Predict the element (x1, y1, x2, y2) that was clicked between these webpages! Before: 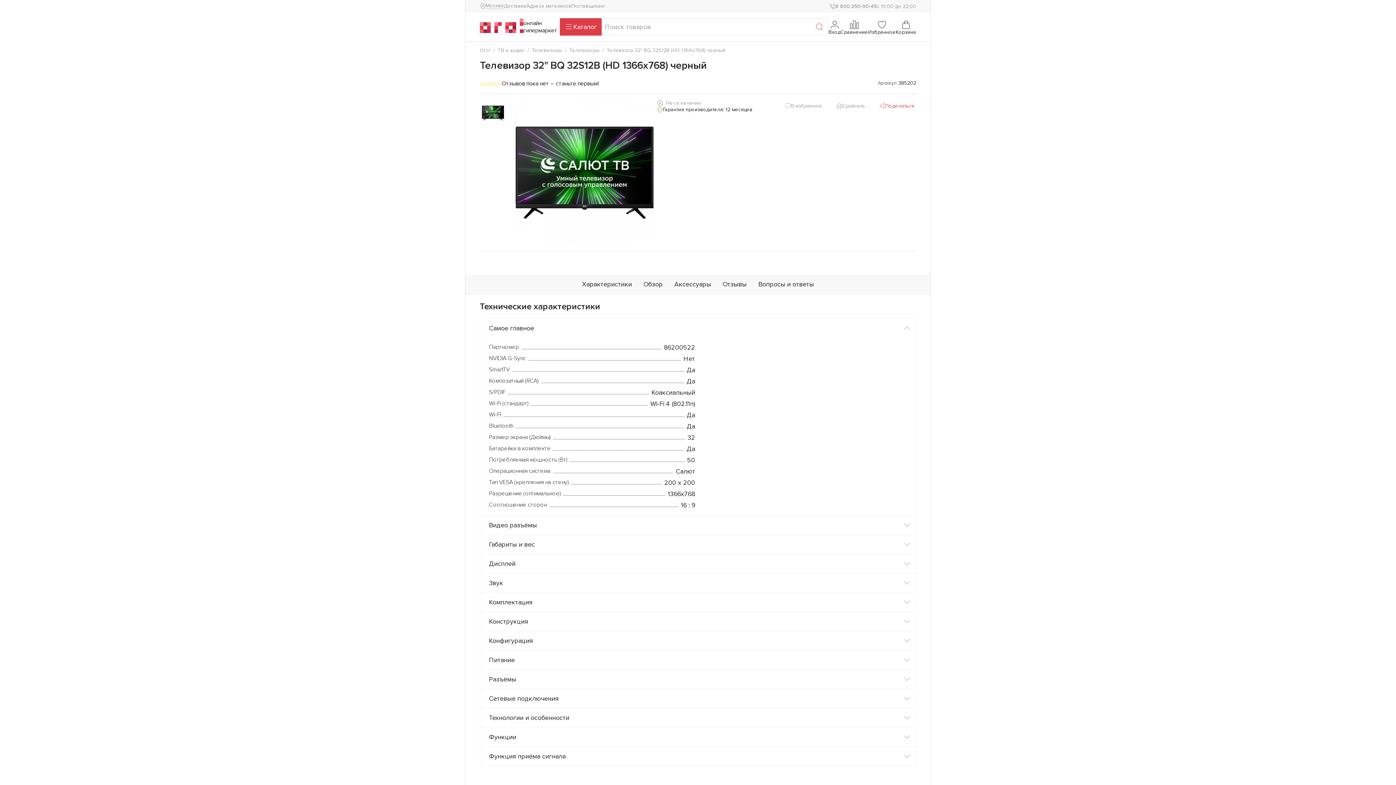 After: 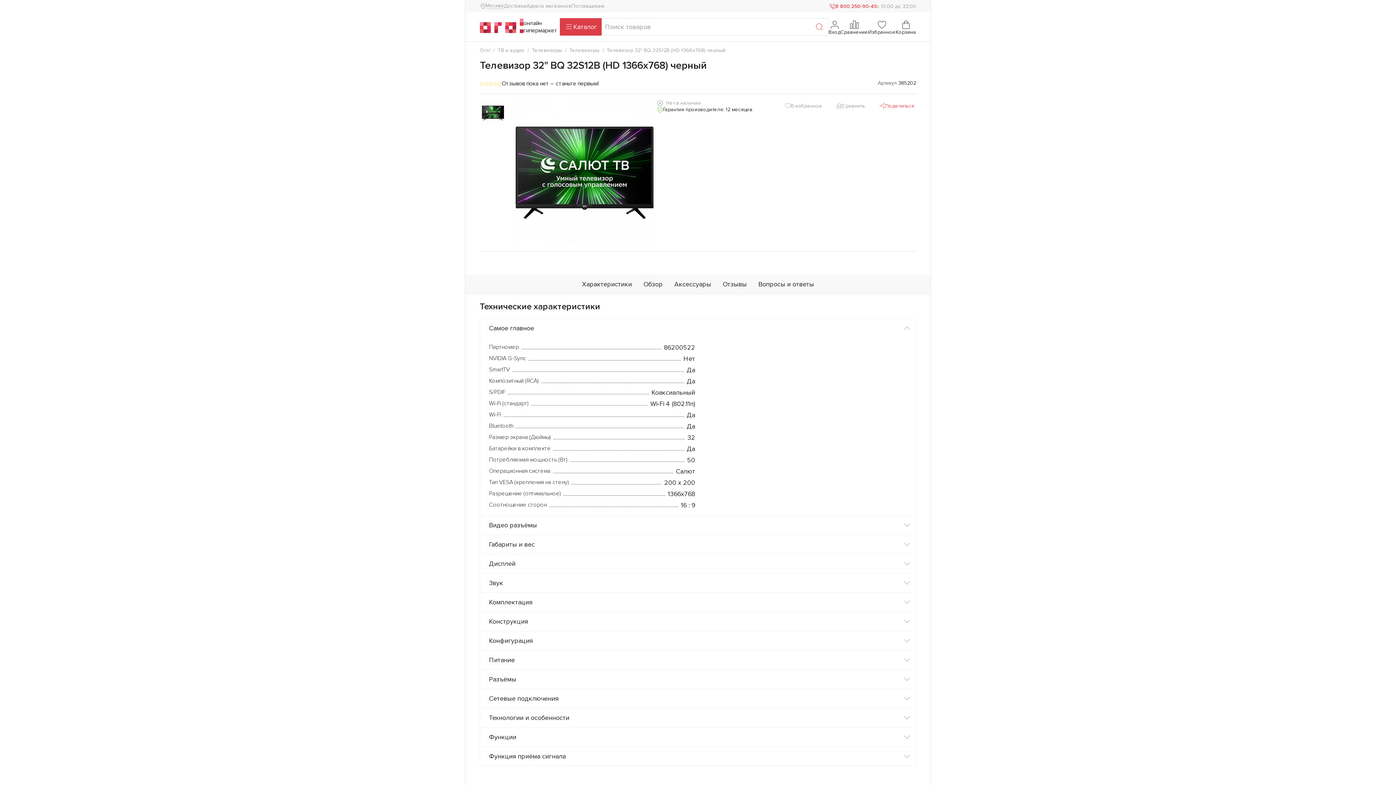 Action: bbox: (829, 3, 877, 9) label: 8 800 250-90-45